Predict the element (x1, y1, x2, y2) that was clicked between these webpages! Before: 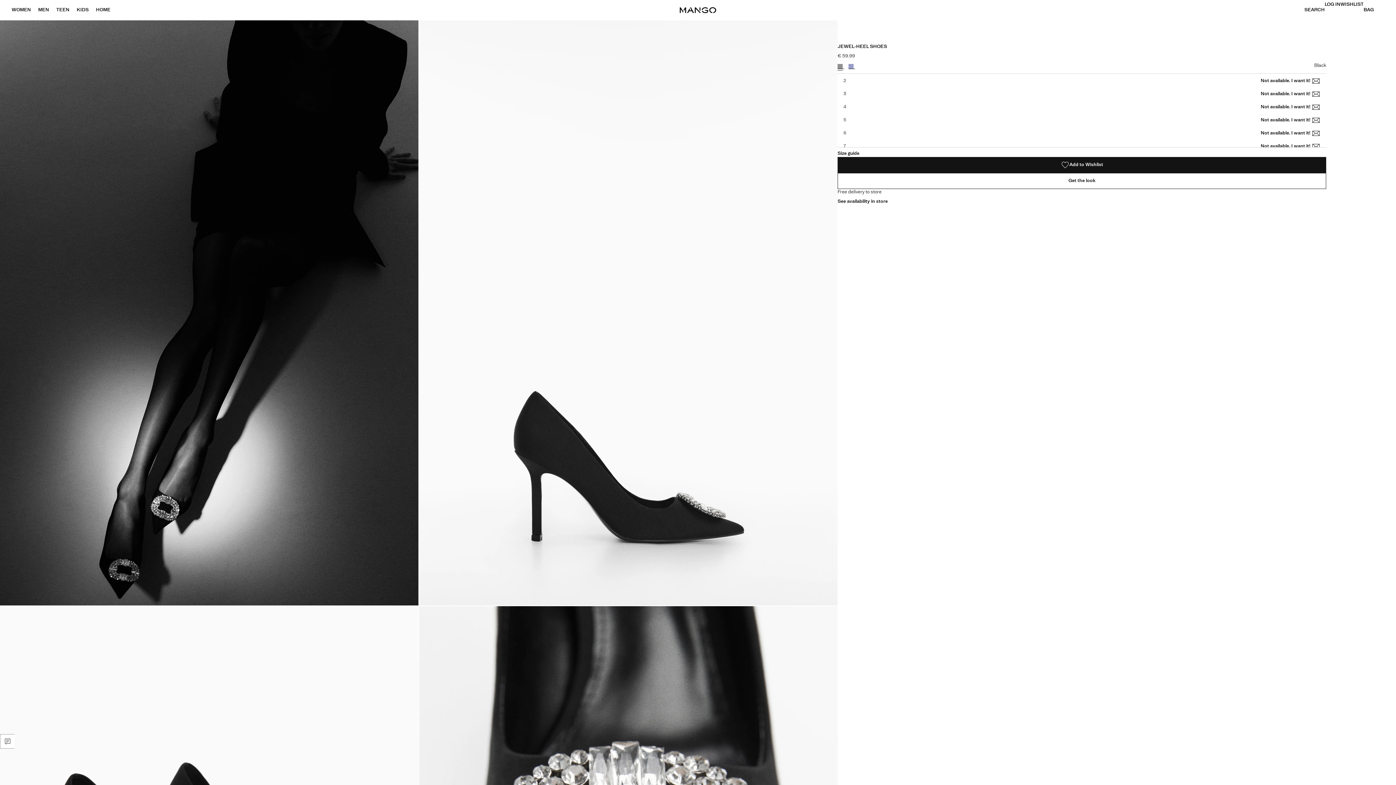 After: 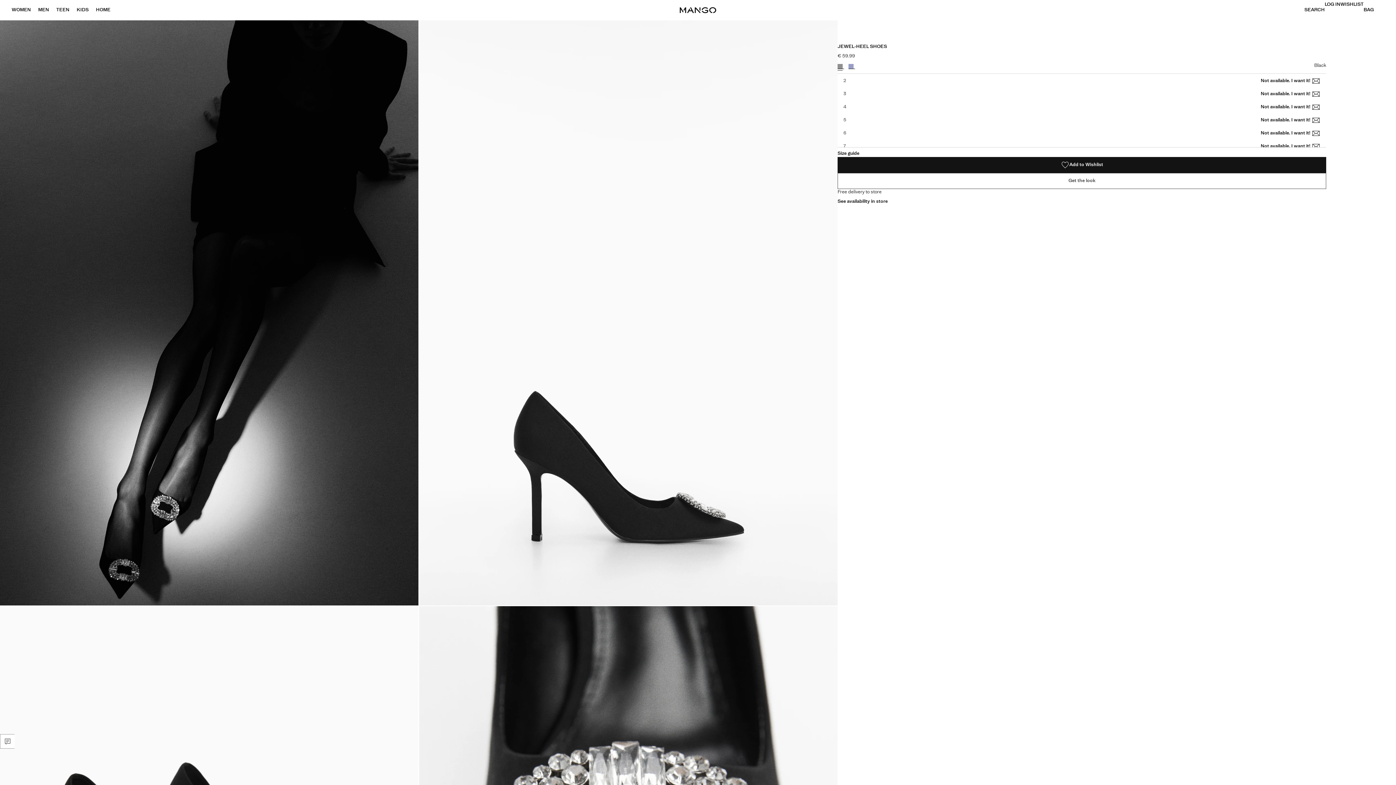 Action: label: Get the look bbox: (837, 173, 1326, 189)